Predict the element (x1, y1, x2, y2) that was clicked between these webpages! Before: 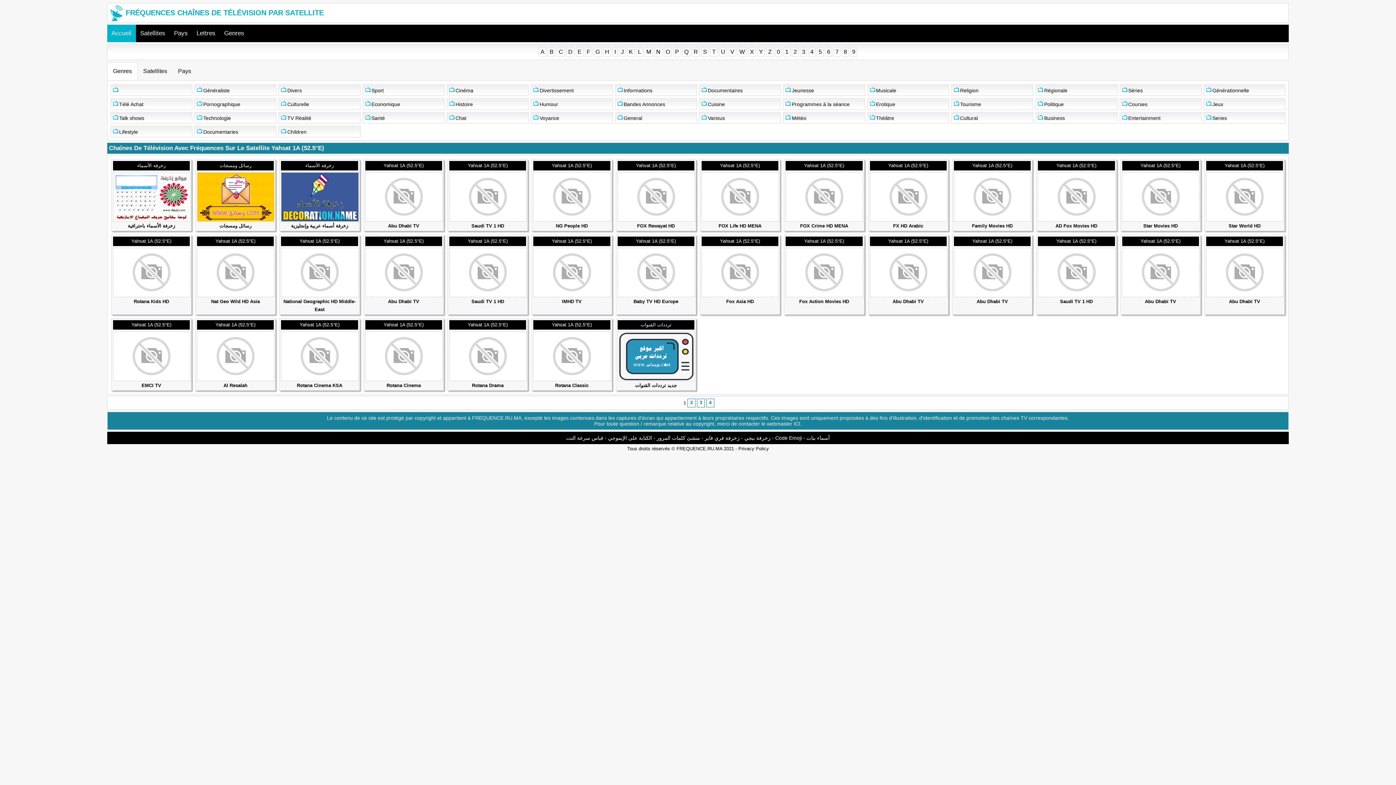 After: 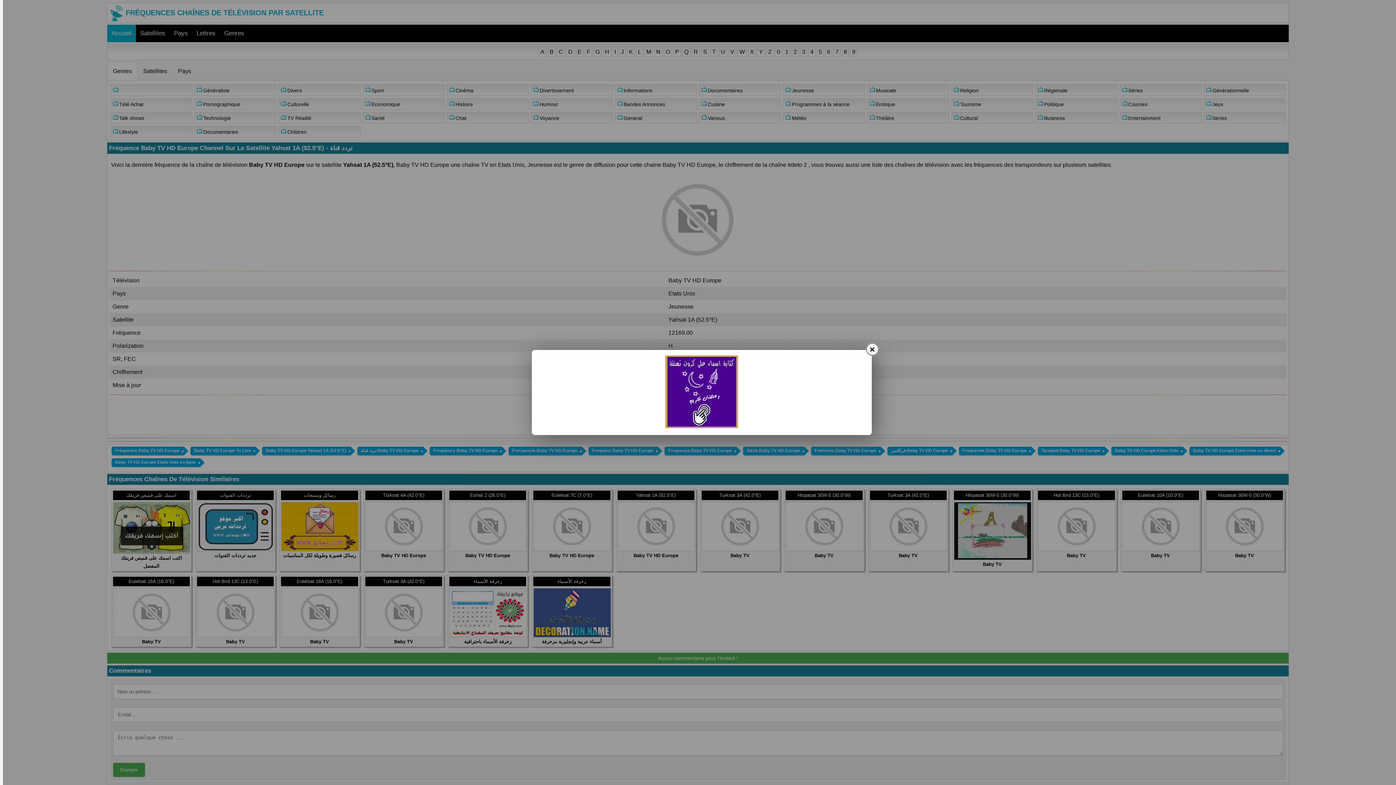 Action: bbox: (617, 291, 695, 297)